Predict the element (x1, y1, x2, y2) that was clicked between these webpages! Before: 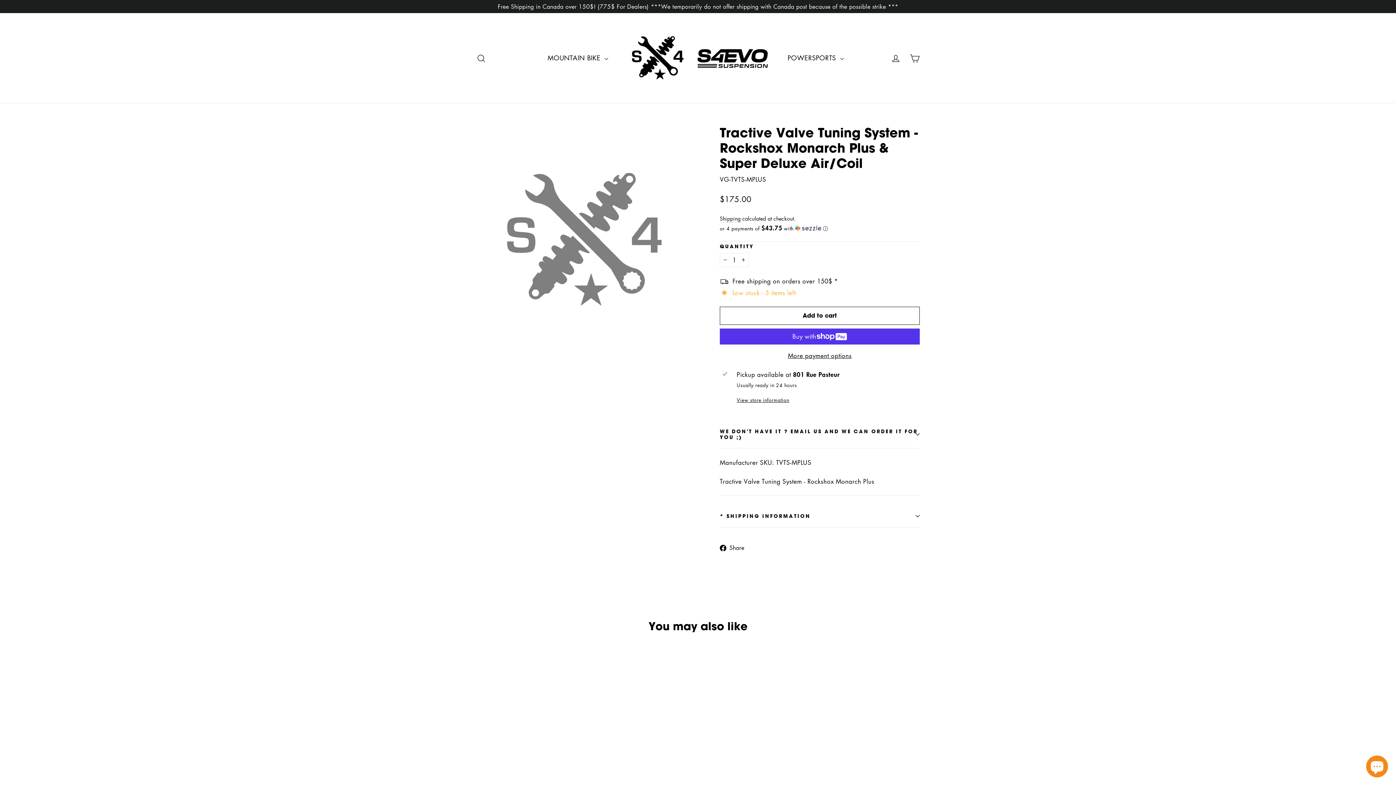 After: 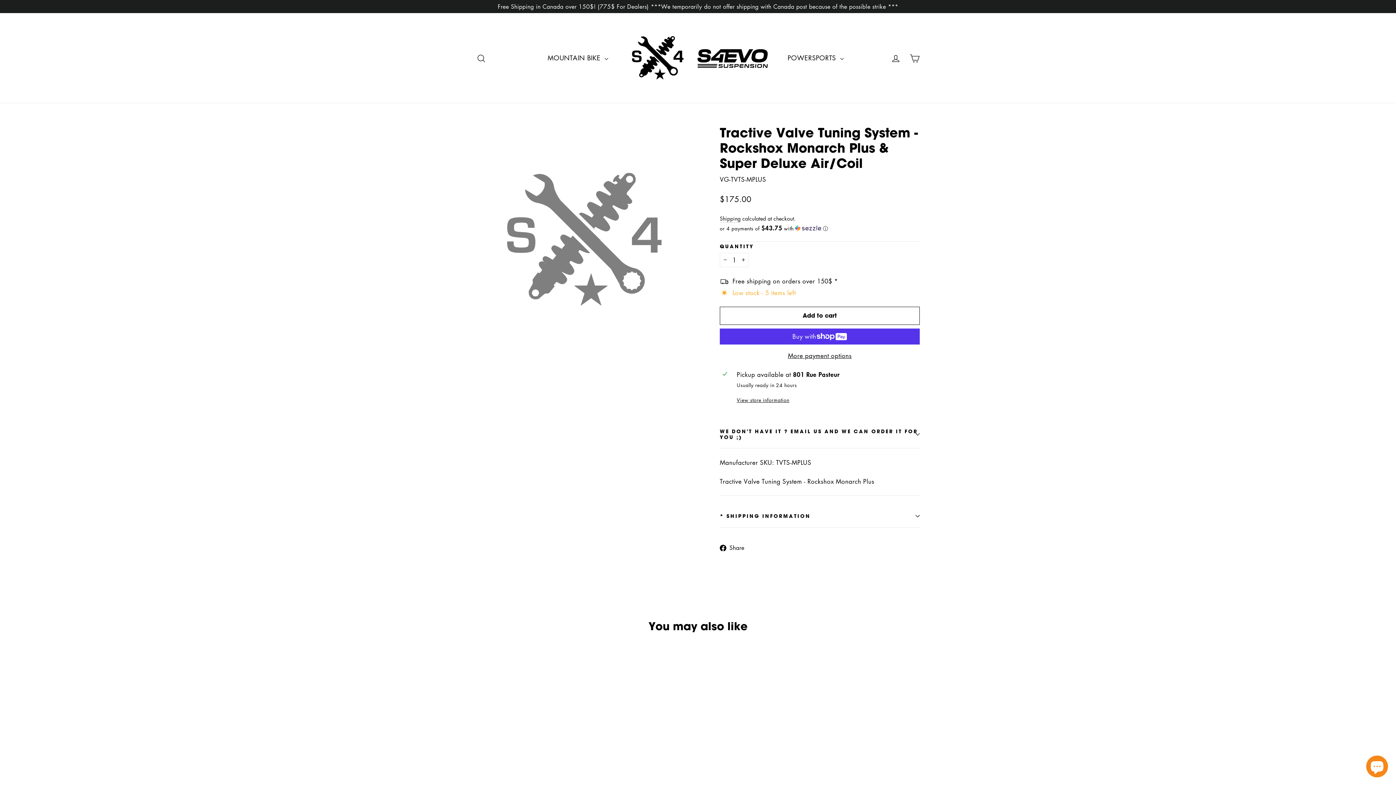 Action: label: Tractive Valve Tuning System - Rockshox Monarch Plus & Super Deluxe Air/Coil
$175.00 bbox: (476, 651, 579, 802)